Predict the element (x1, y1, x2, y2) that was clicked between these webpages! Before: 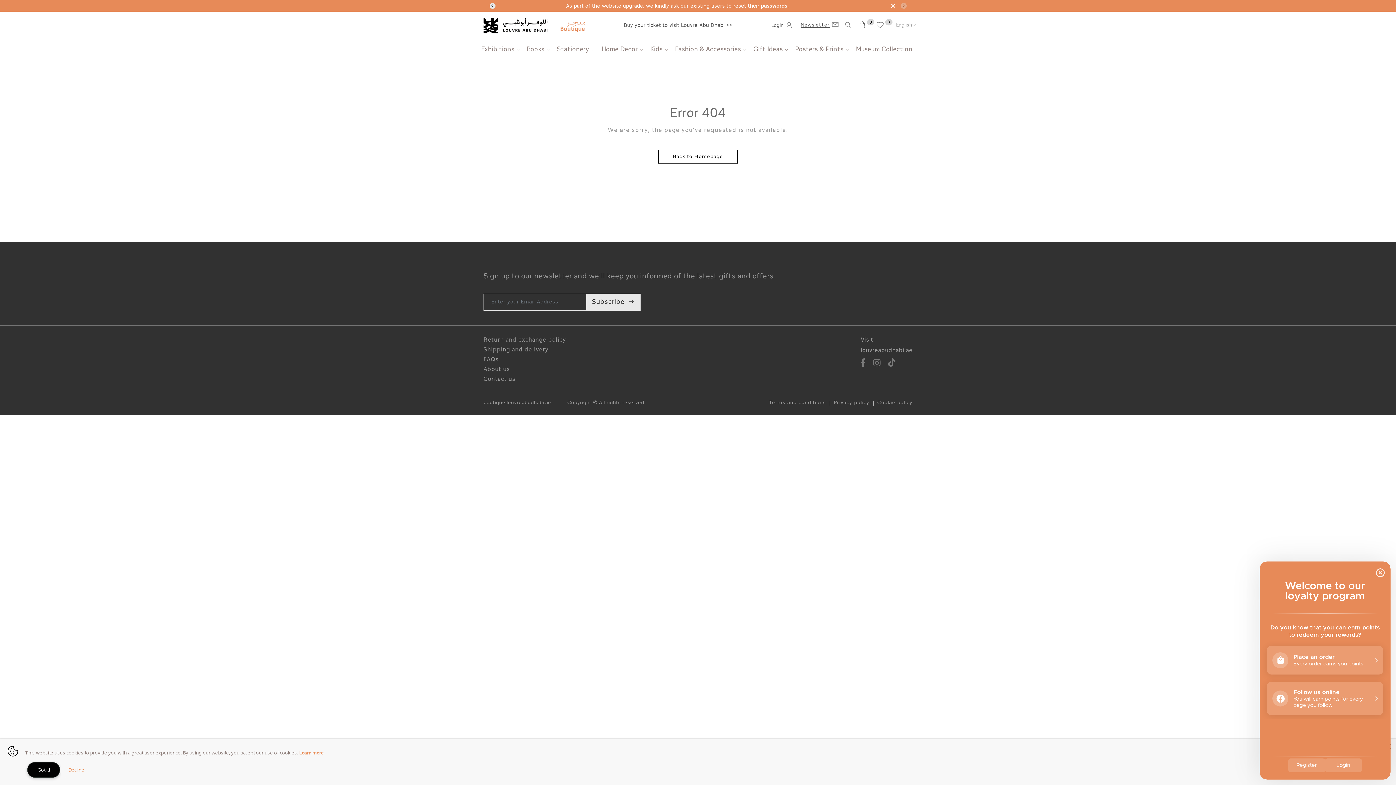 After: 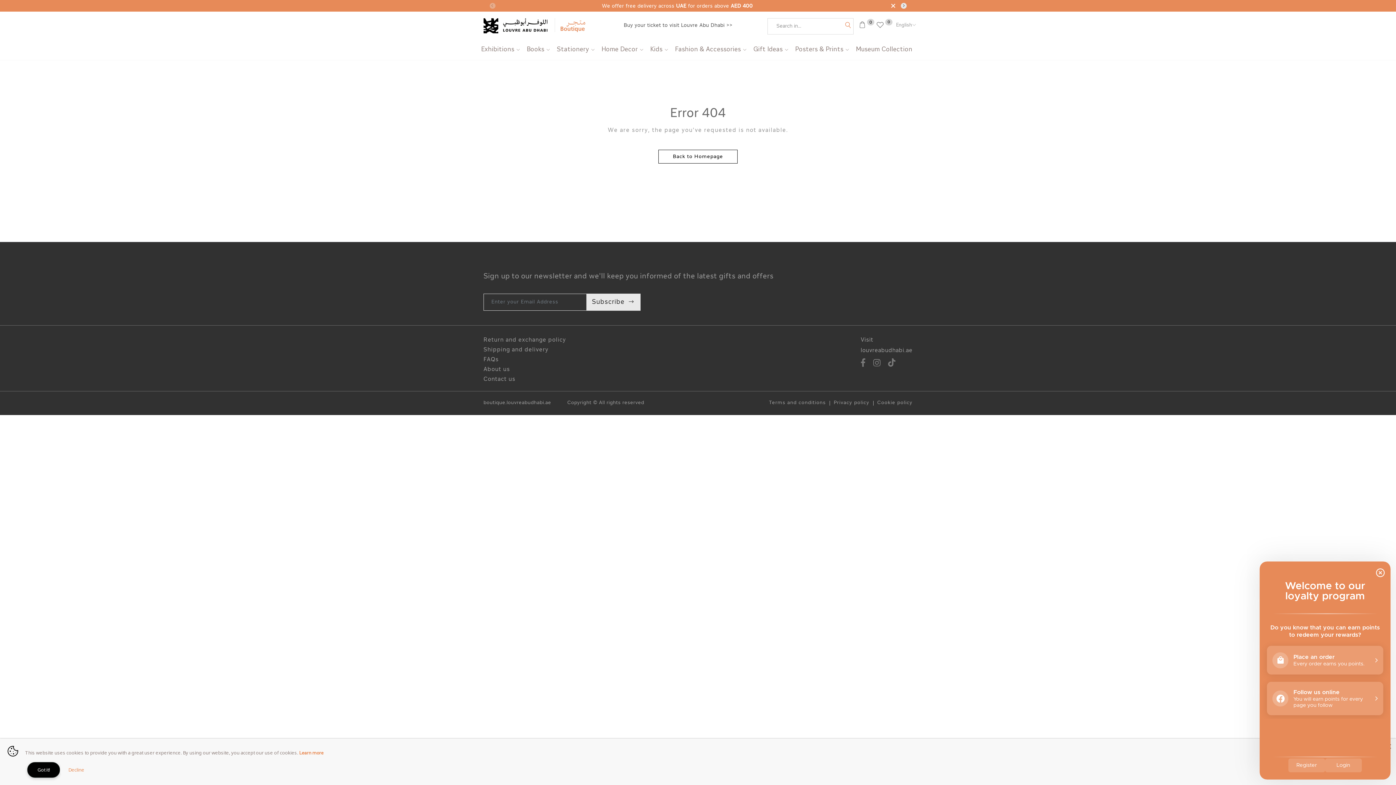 Action: bbox: (844, 21, 852, 28) label: Search in...